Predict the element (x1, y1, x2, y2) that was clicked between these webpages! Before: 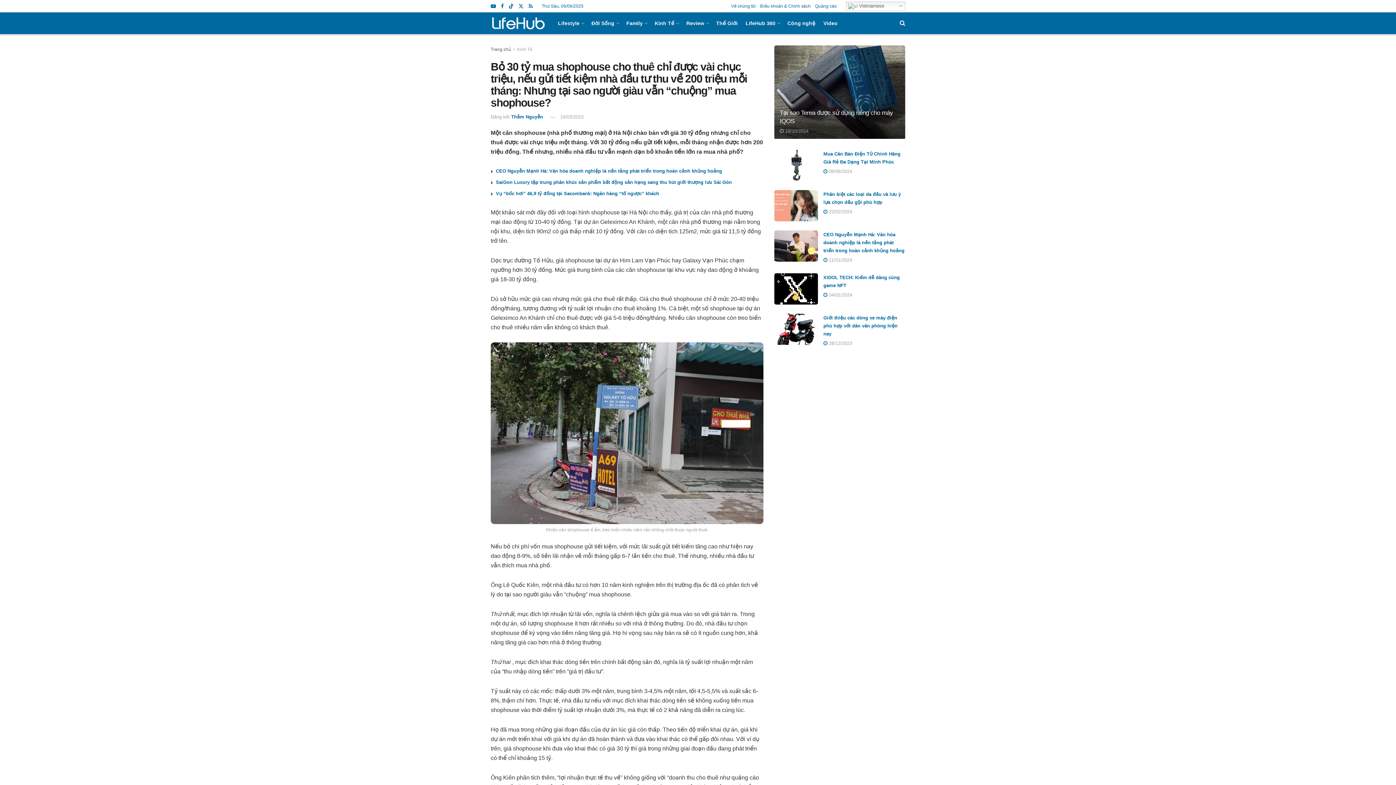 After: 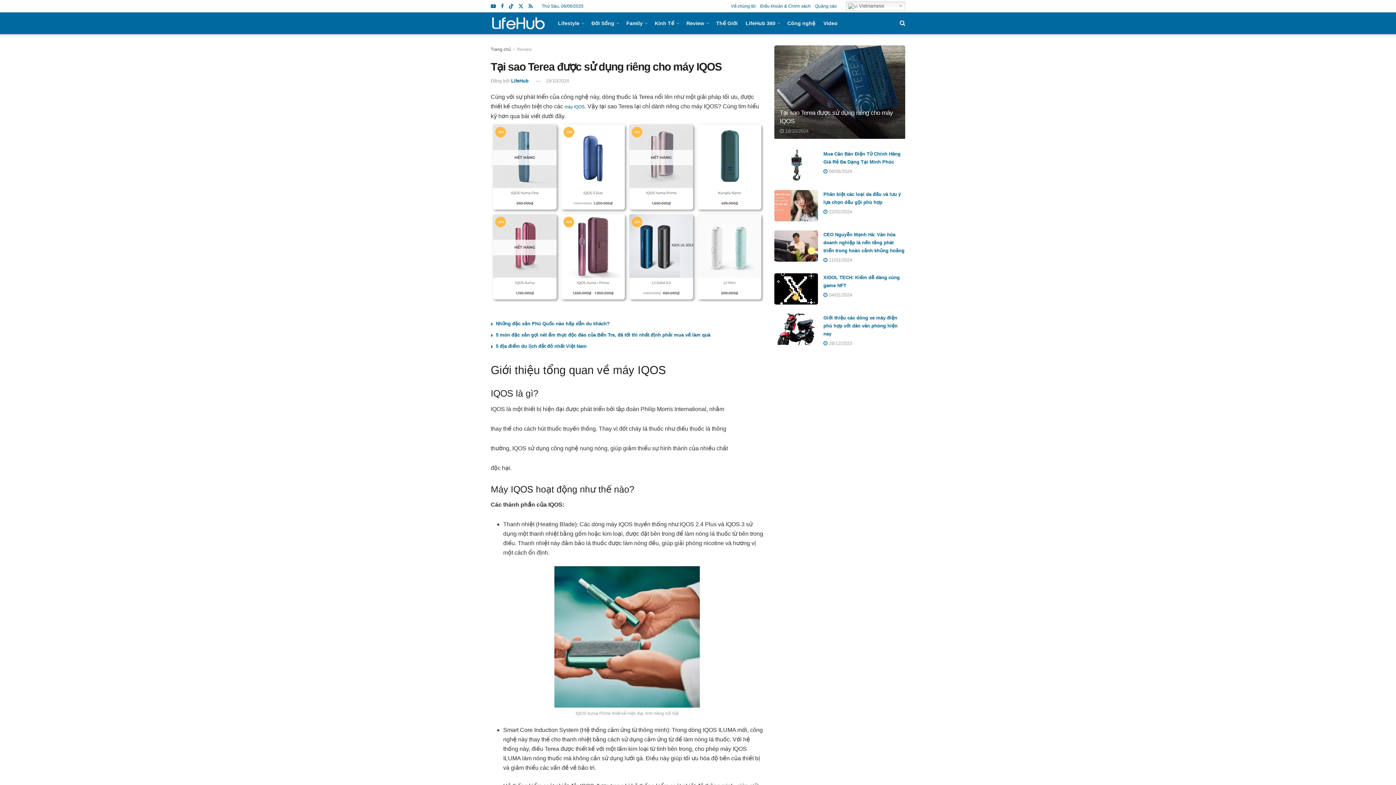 Action: bbox: (780, 128, 808, 133) label:  19/10/2024